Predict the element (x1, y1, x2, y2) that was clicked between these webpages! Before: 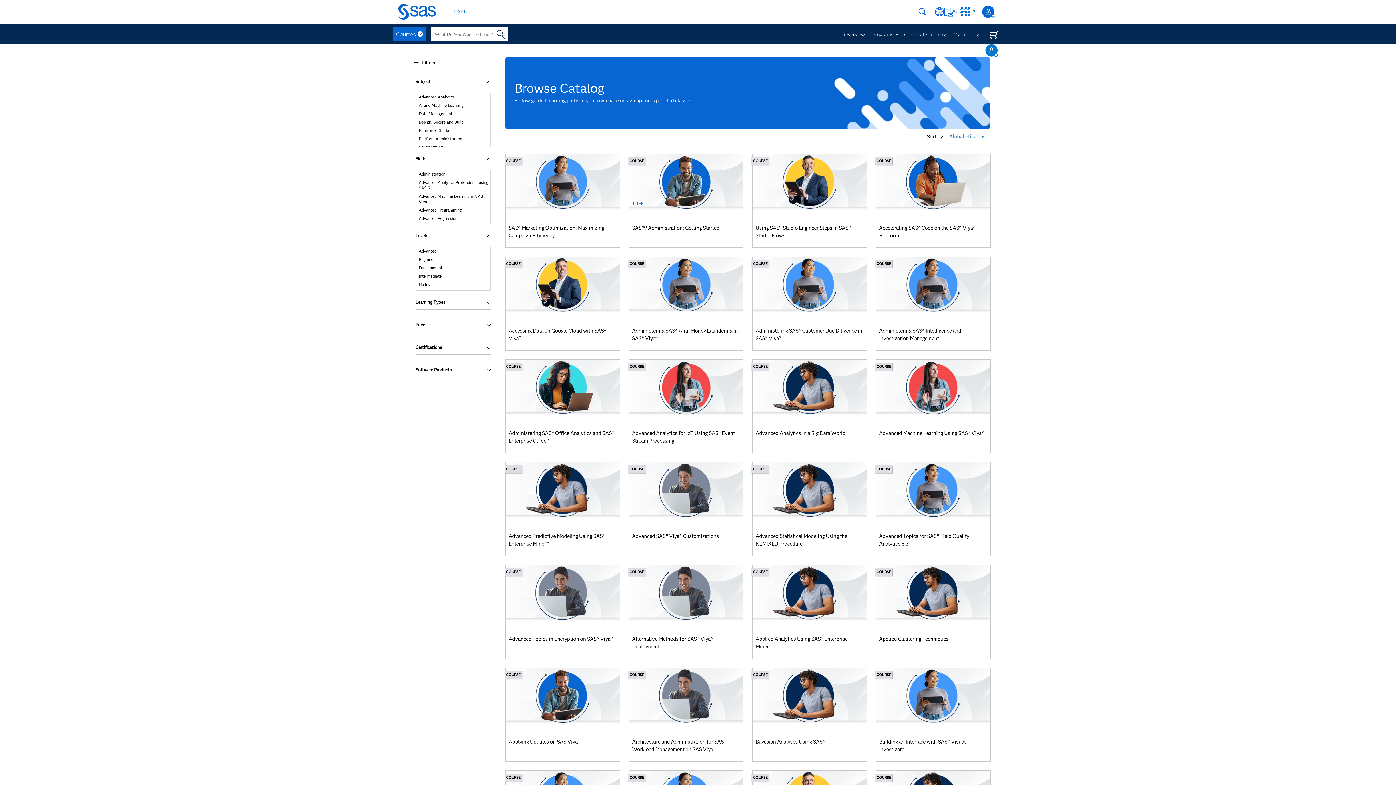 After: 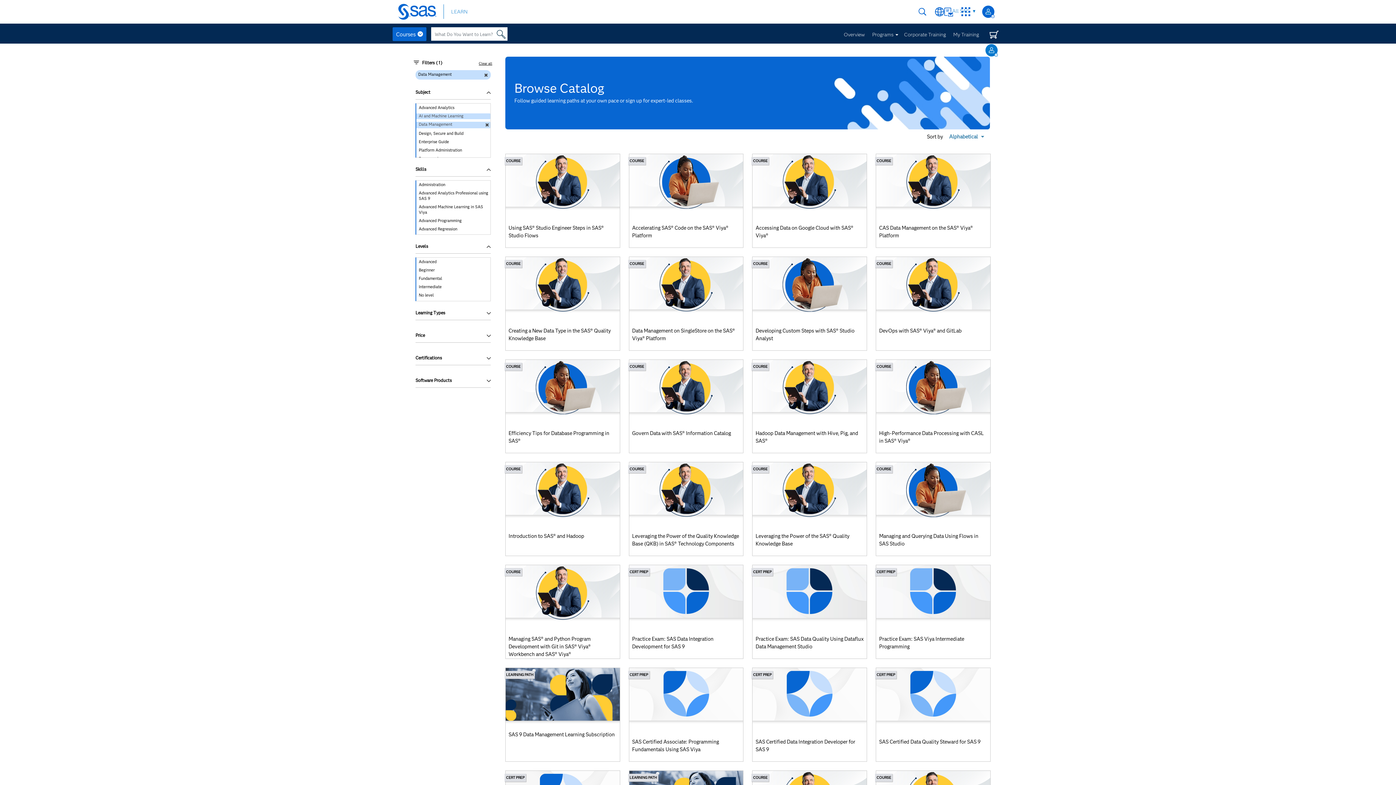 Action: bbox: (416, 111, 490, 117) label: Data Management